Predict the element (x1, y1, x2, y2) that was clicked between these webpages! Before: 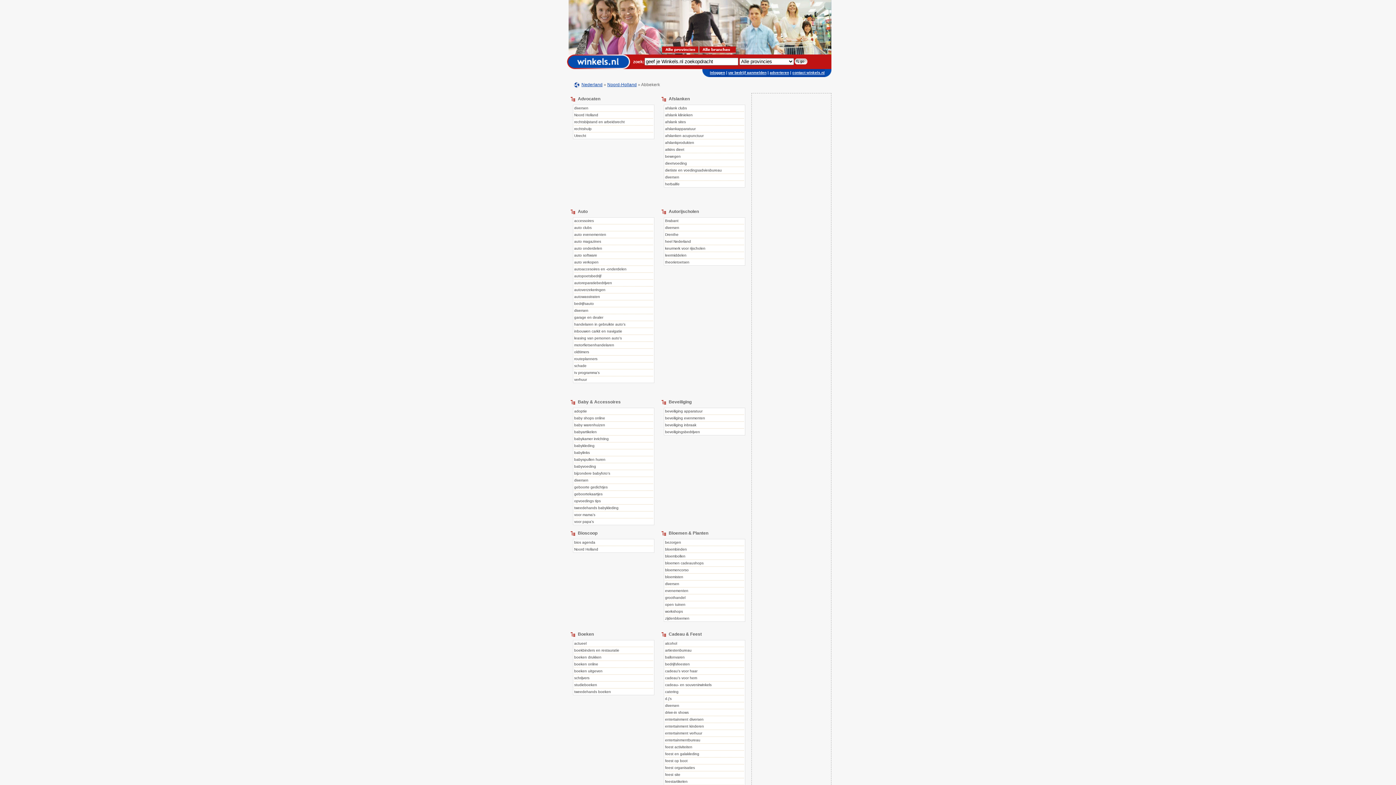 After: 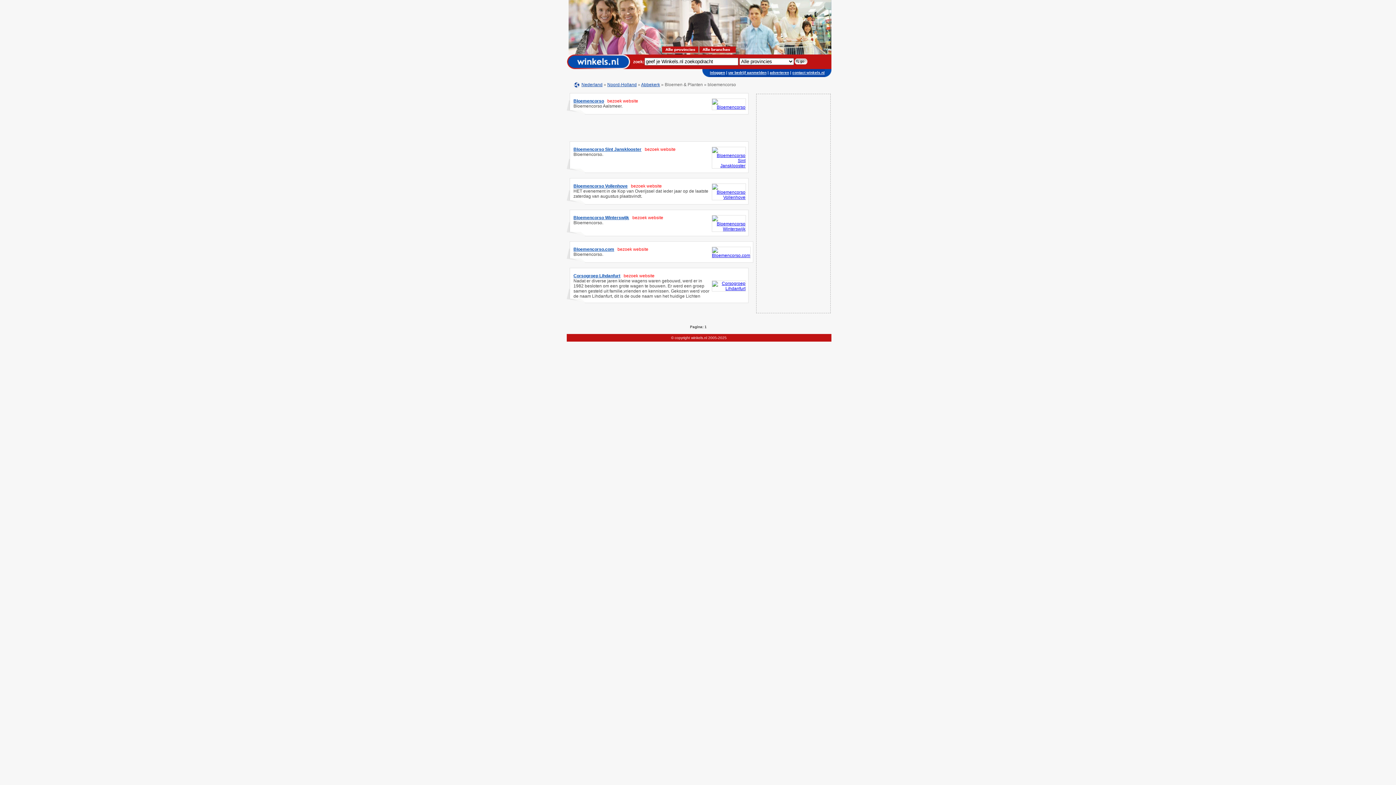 Action: bbox: (665, 568, 688, 572) label: bloemencorso